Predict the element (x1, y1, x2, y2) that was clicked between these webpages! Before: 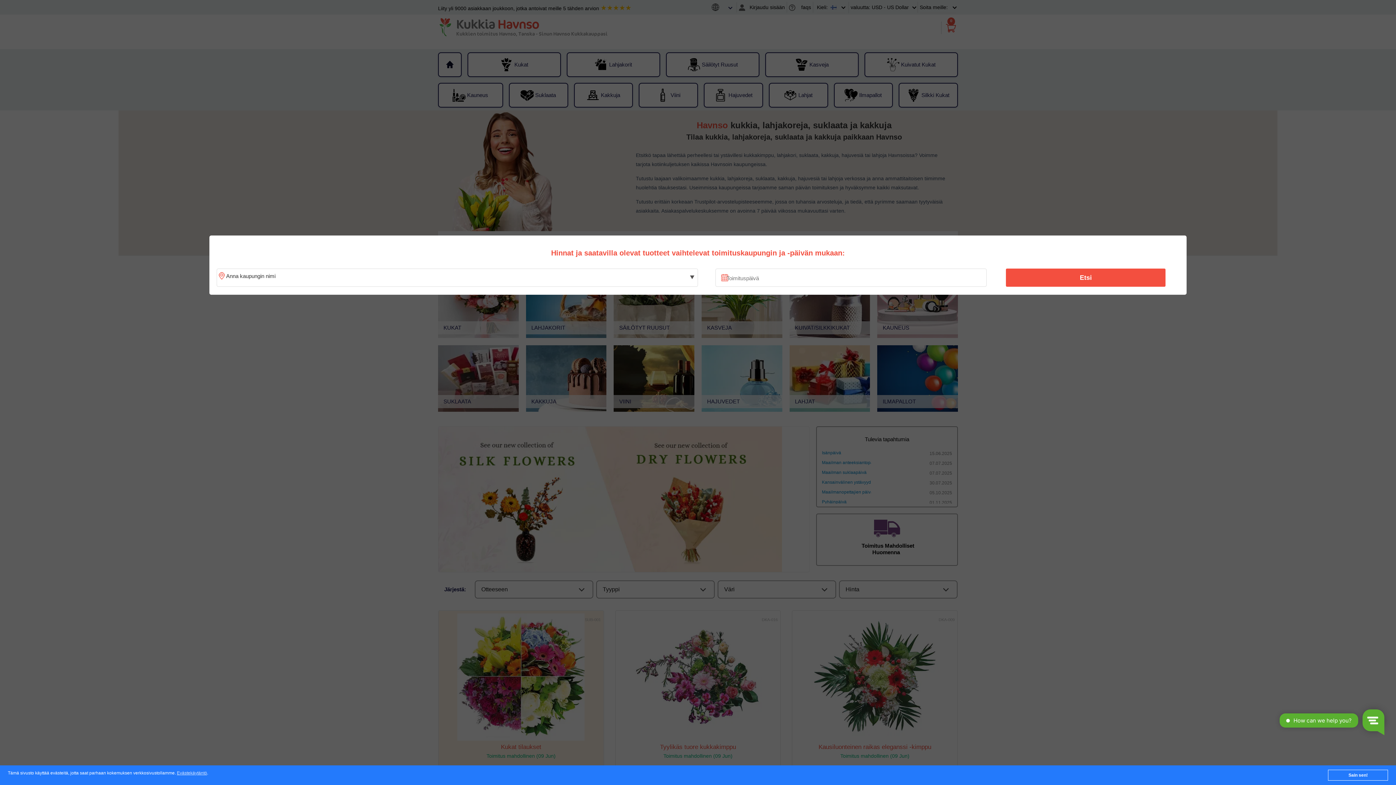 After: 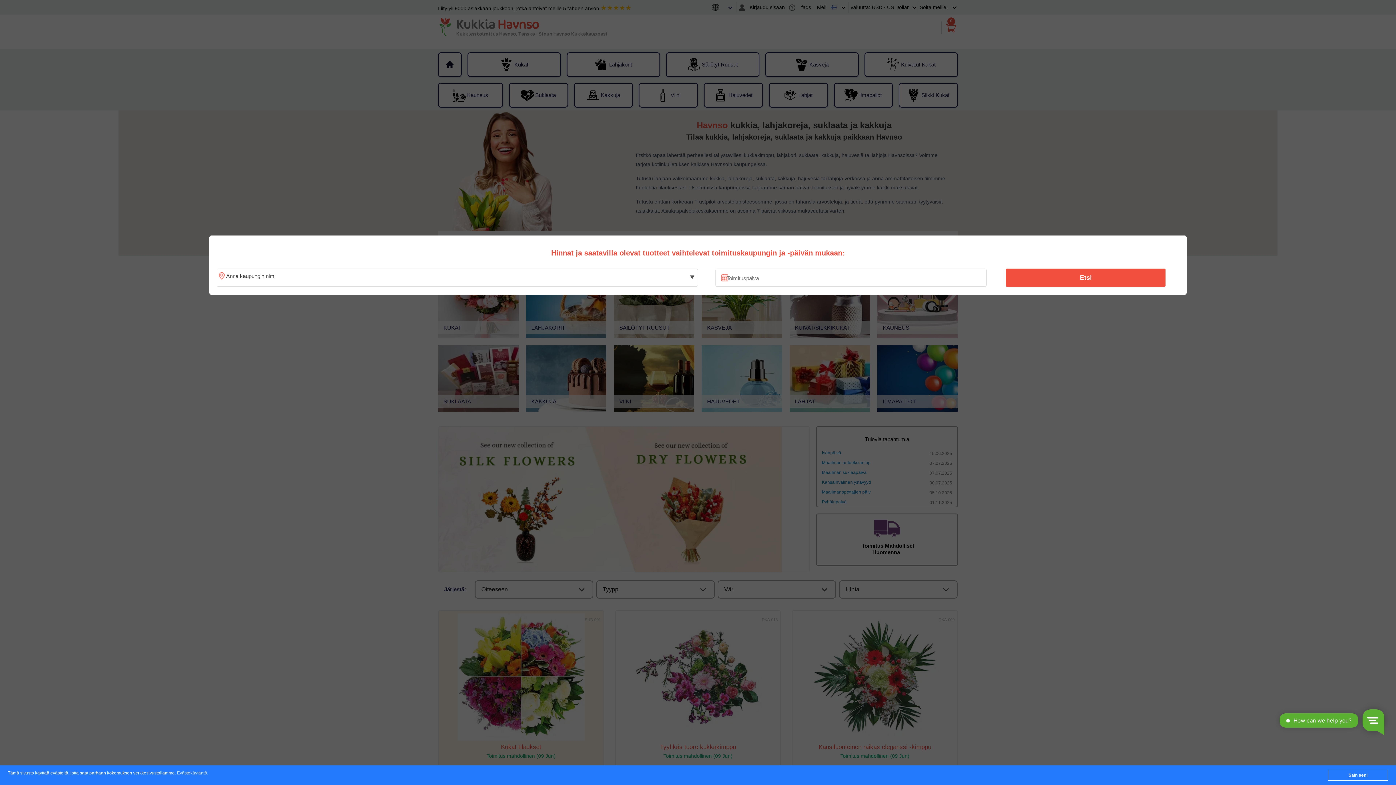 Action: label: Evästekäytäntö bbox: (176, 771, 207, 776)